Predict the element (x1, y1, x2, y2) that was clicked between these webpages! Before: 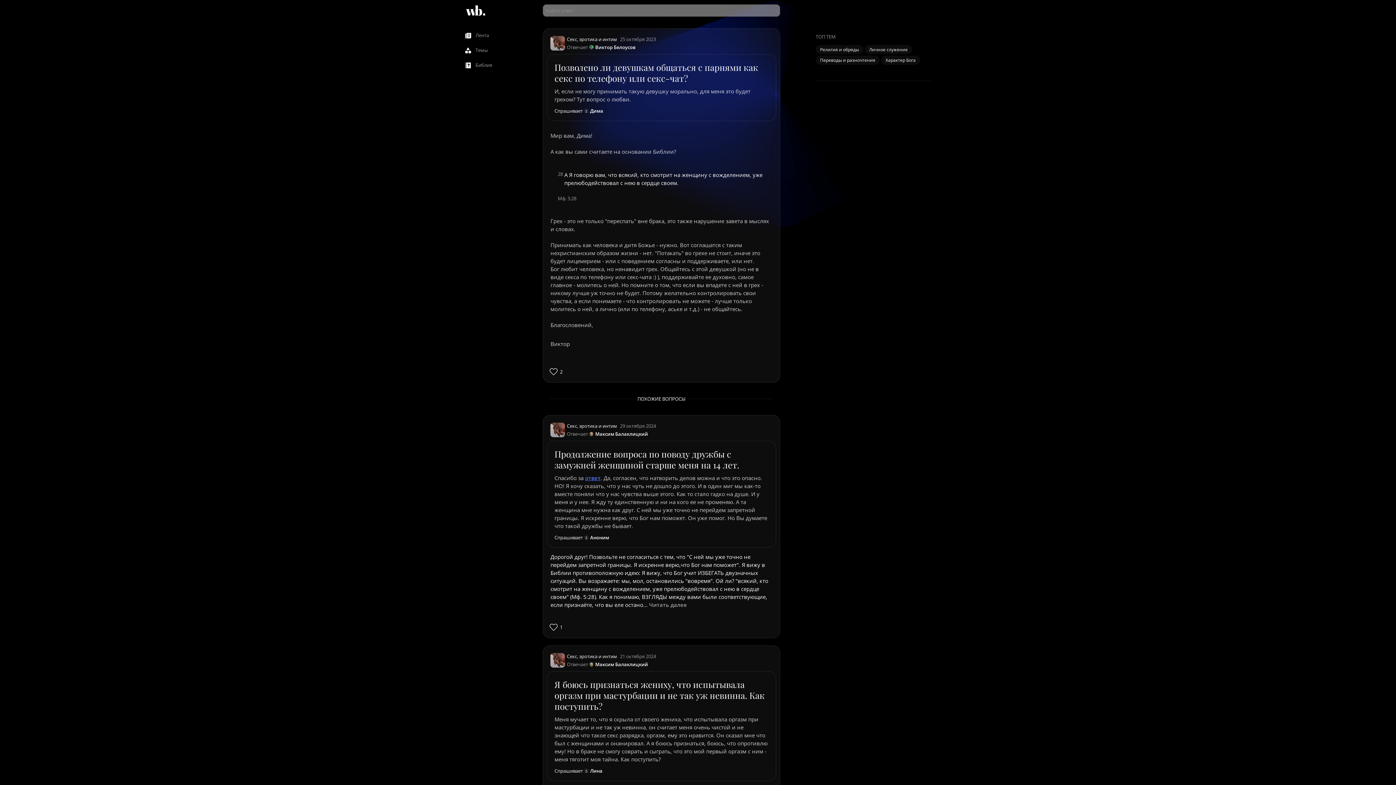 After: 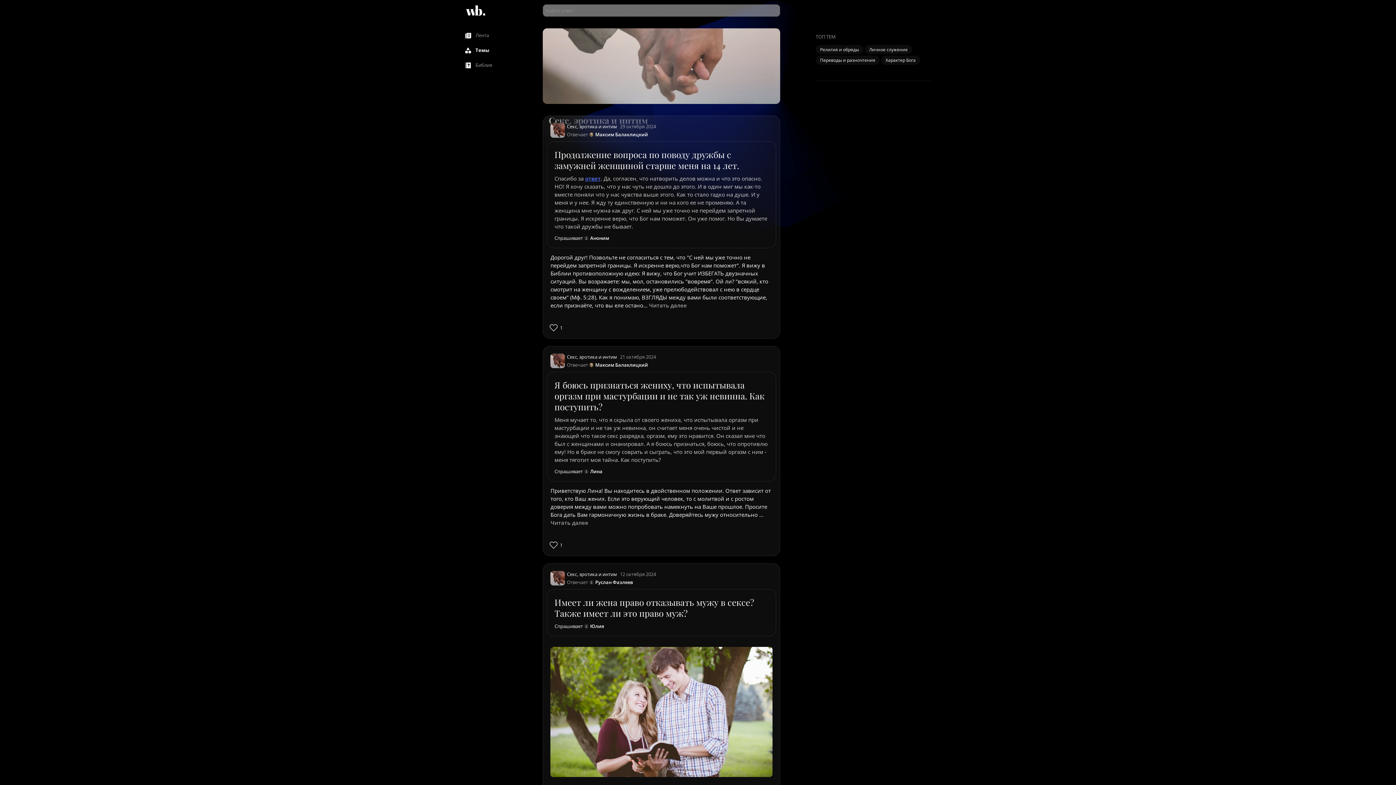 Action: bbox: (567, 653, 617, 660) label: Секс, эротика и интим